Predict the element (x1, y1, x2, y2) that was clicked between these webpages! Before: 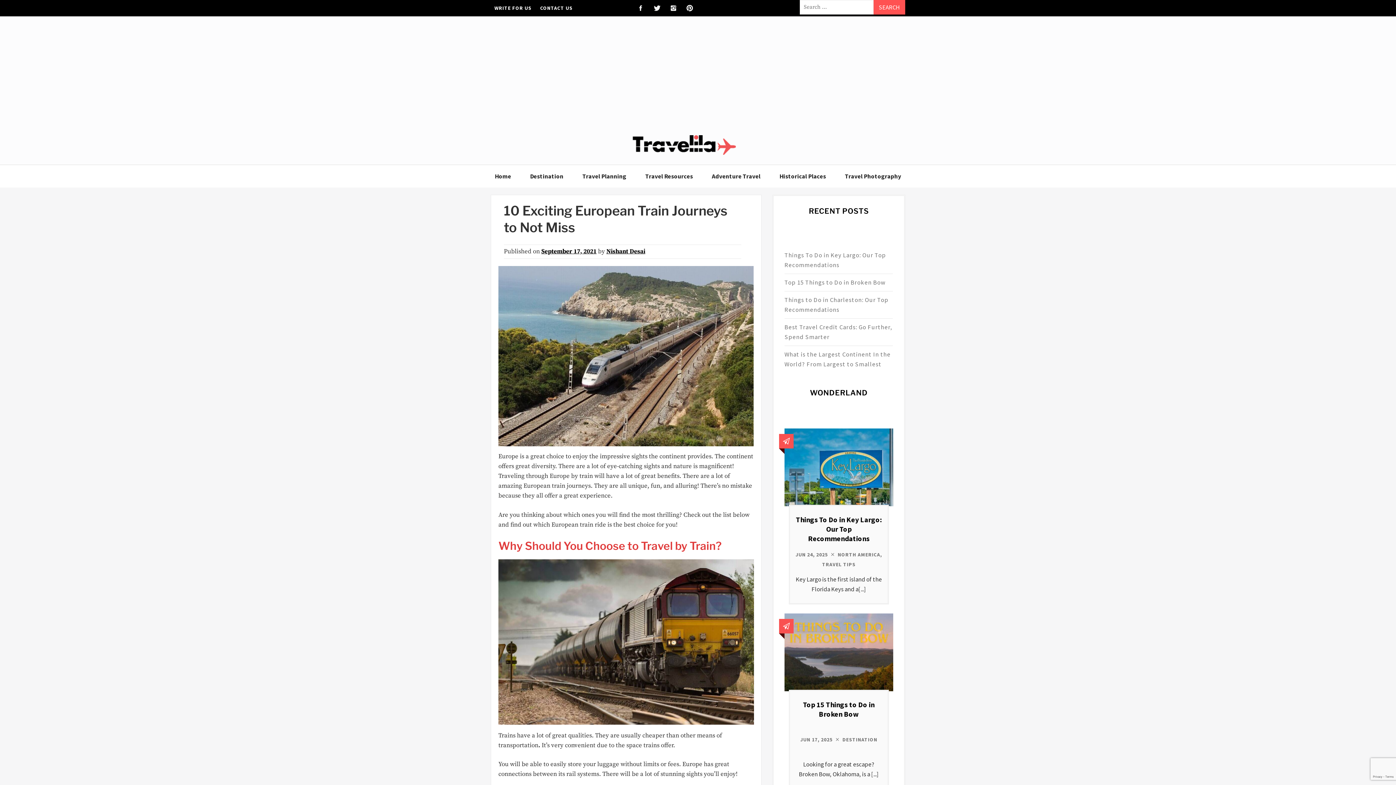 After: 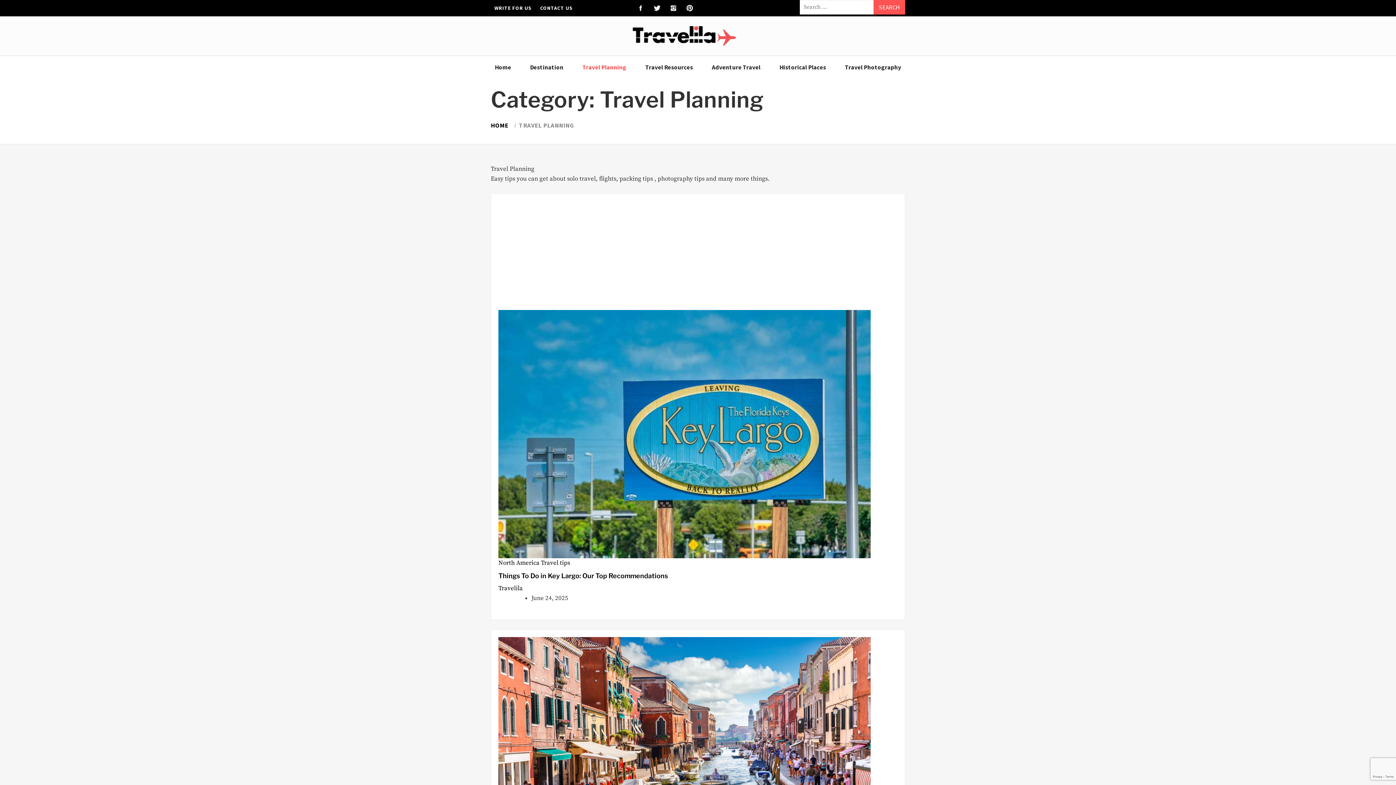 Action: bbox: (578, 165, 630, 187) label: Travel Planning